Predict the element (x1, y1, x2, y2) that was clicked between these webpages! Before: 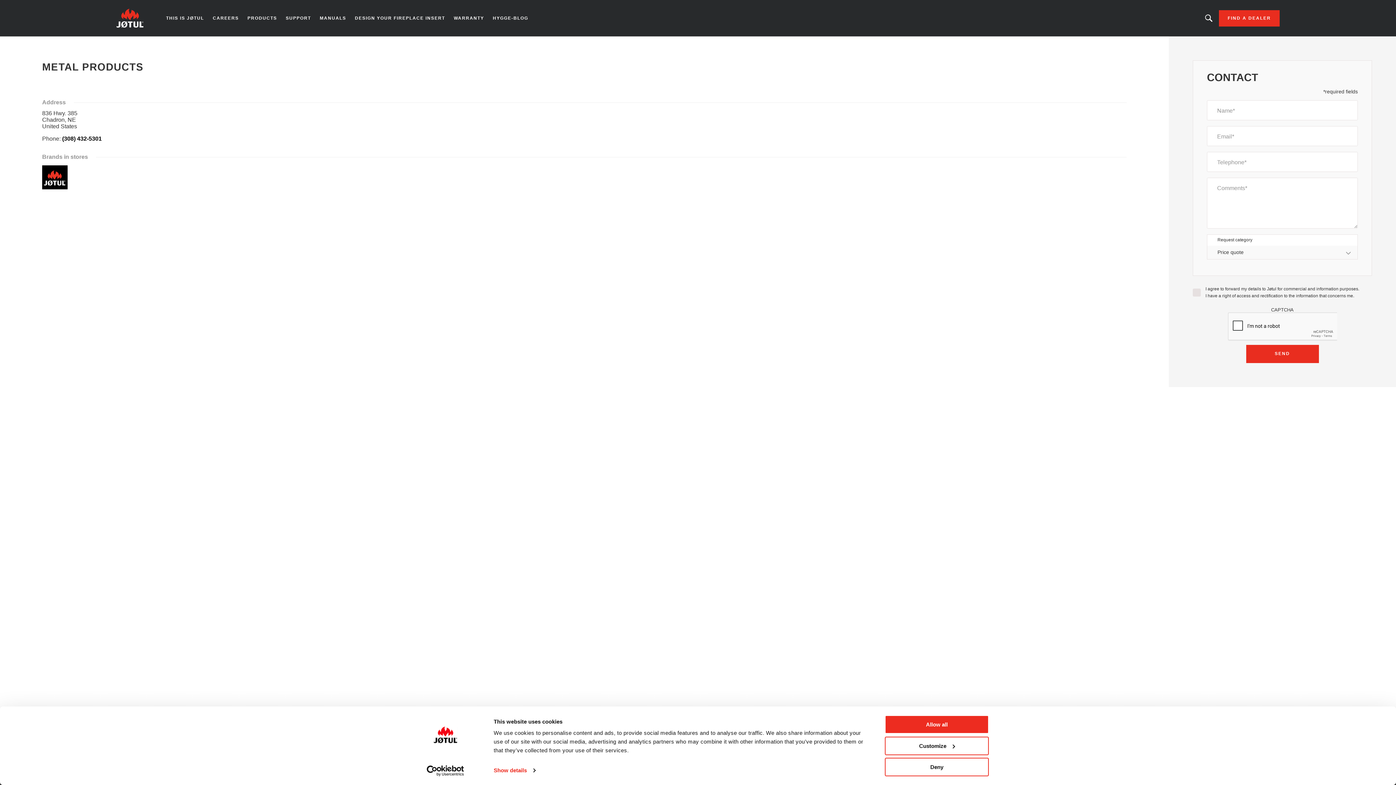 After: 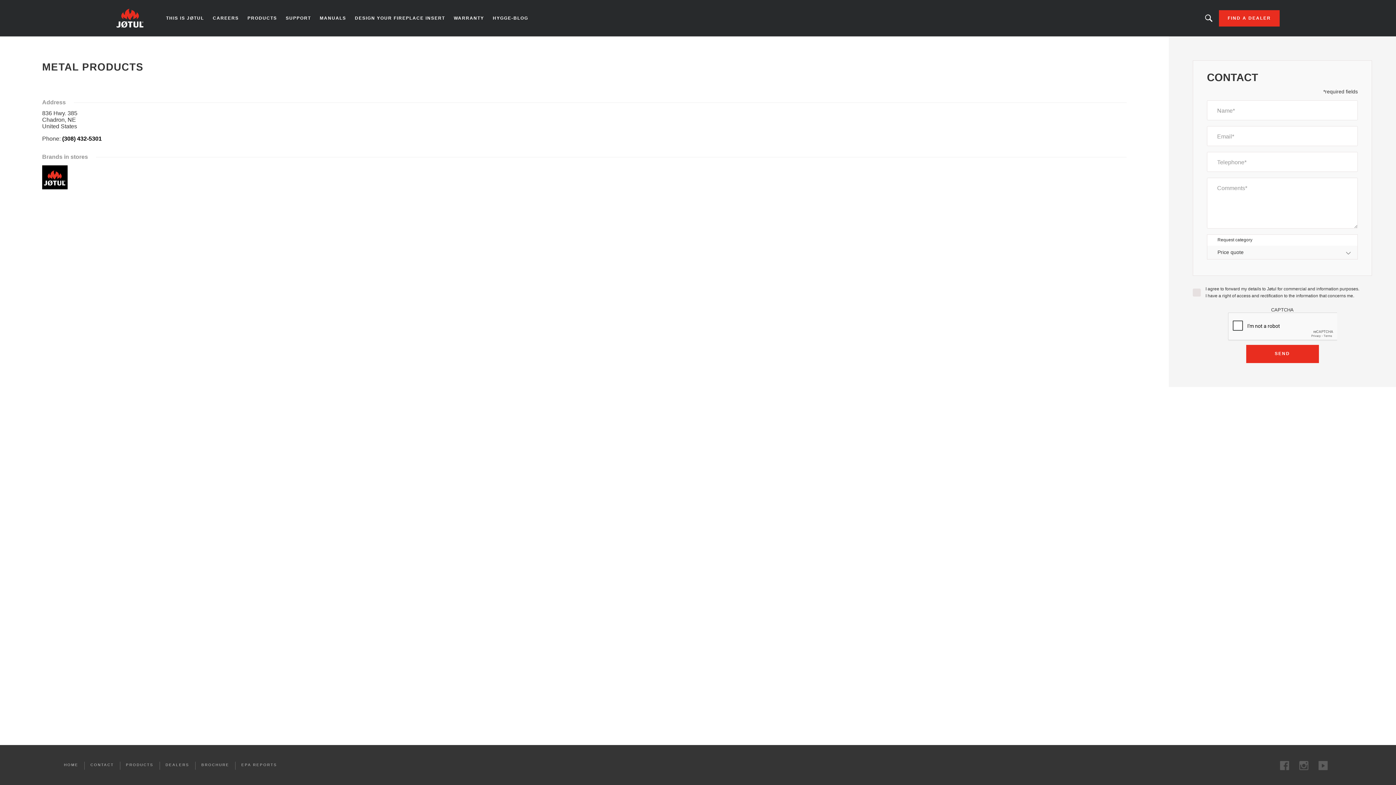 Action: bbox: (885, 758, 989, 776) label: Deny